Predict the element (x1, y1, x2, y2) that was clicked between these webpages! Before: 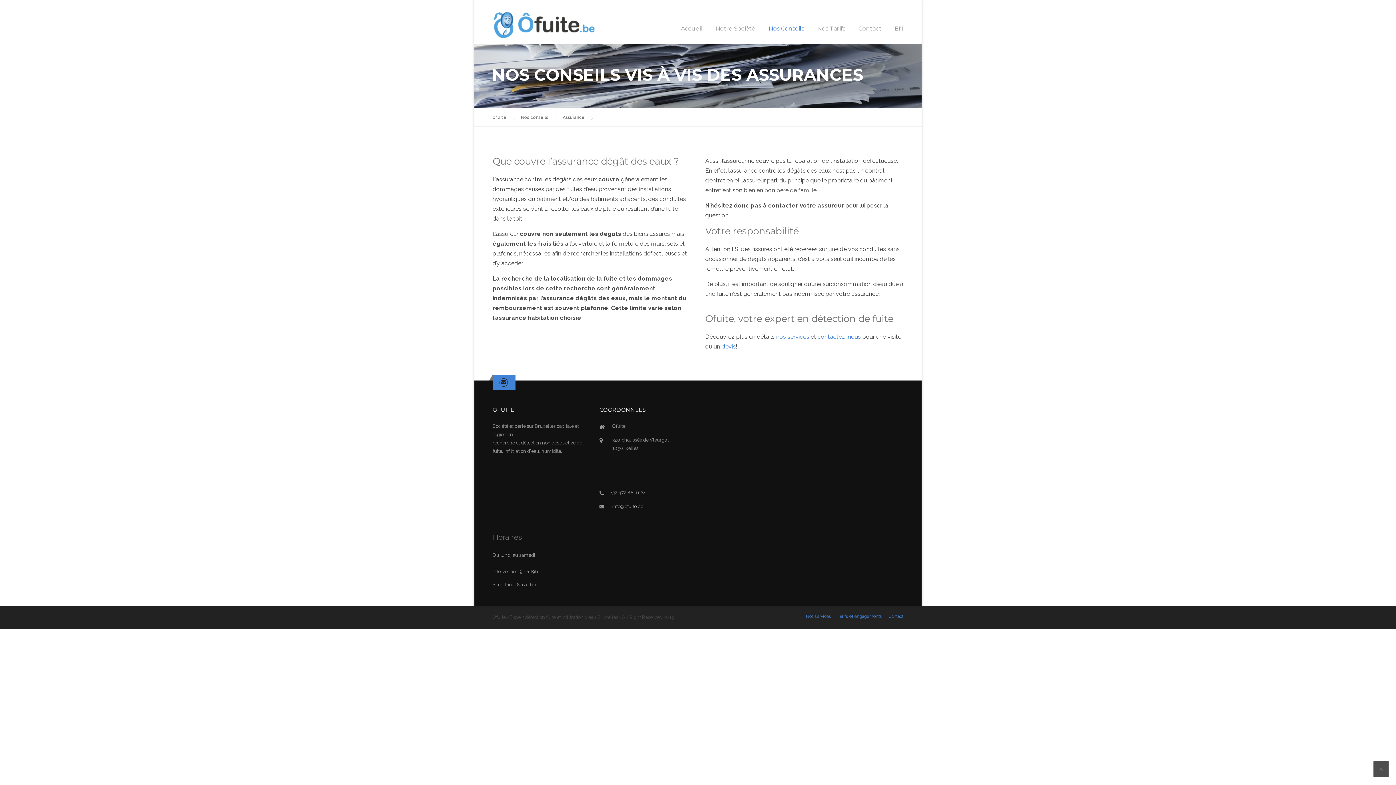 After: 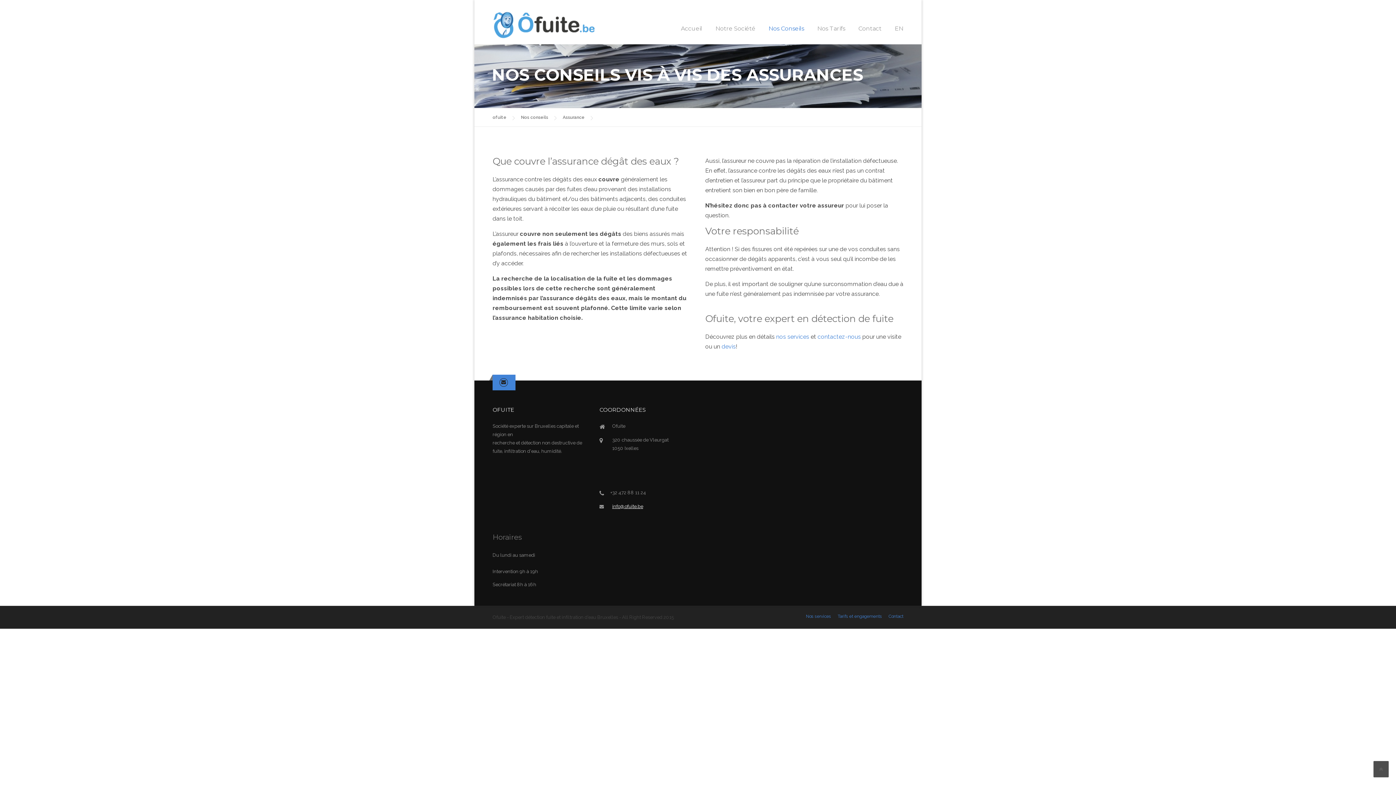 Action: bbox: (612, 504, 643, 509) label: info@ofuite.be